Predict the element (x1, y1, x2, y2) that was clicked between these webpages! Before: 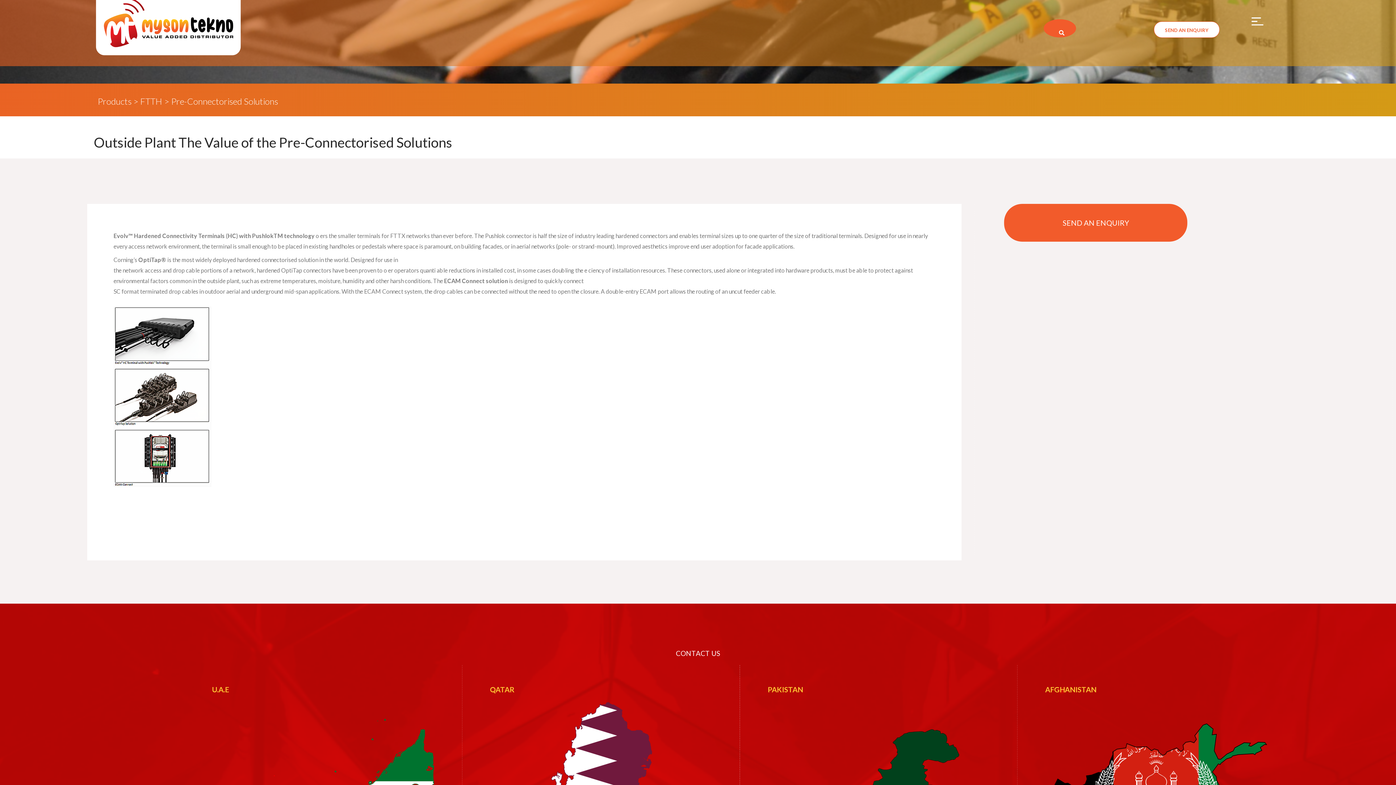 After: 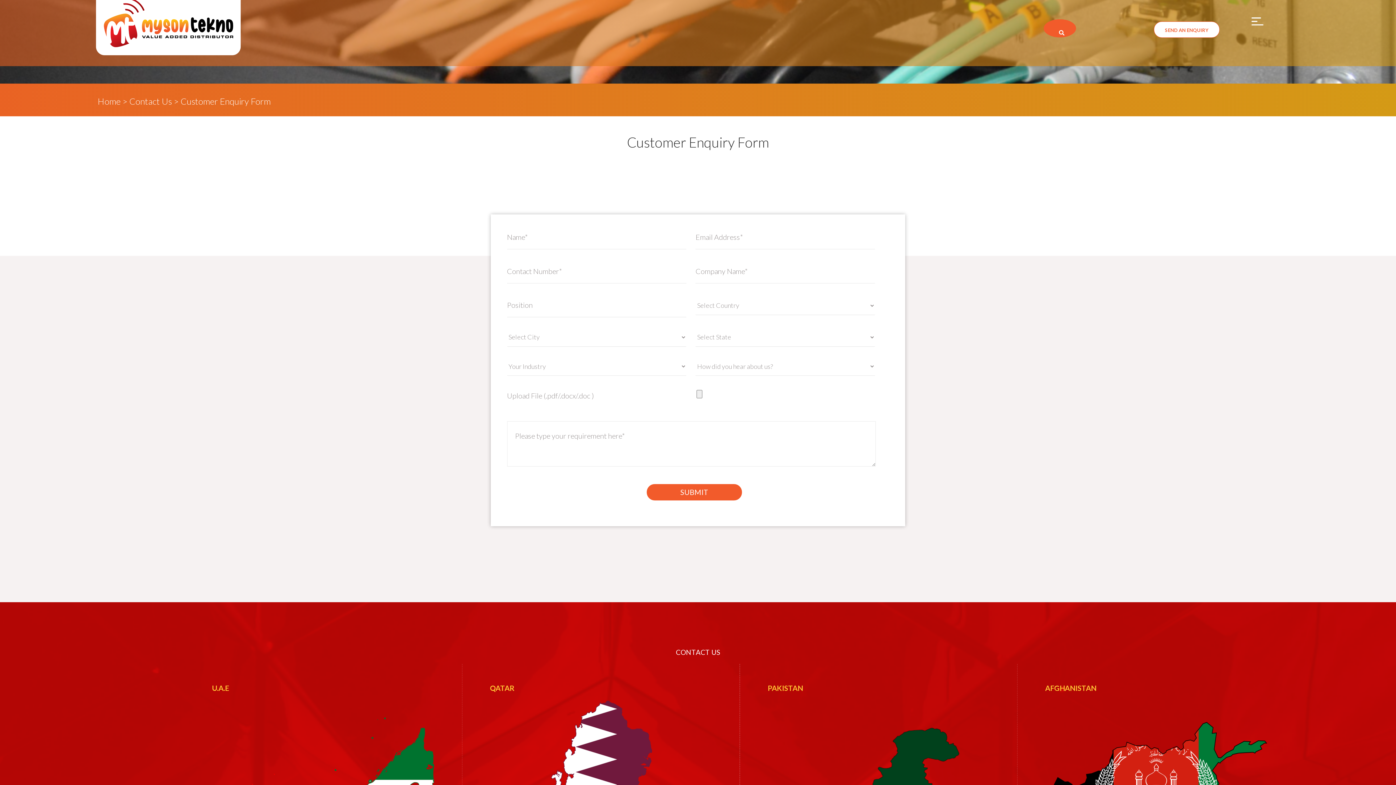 Action: bbox: (1154, 21, 1219, 37) label: SEND AN ENQUIRY